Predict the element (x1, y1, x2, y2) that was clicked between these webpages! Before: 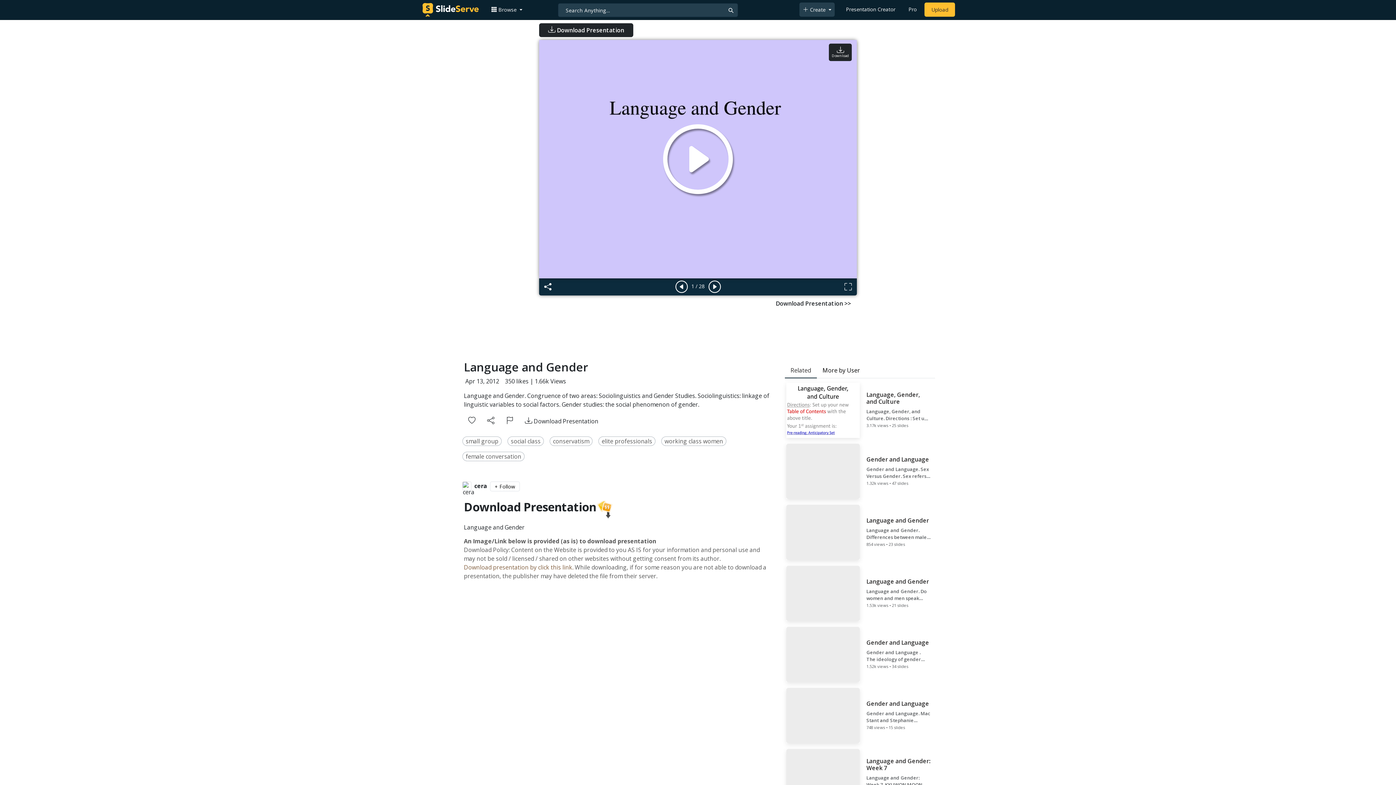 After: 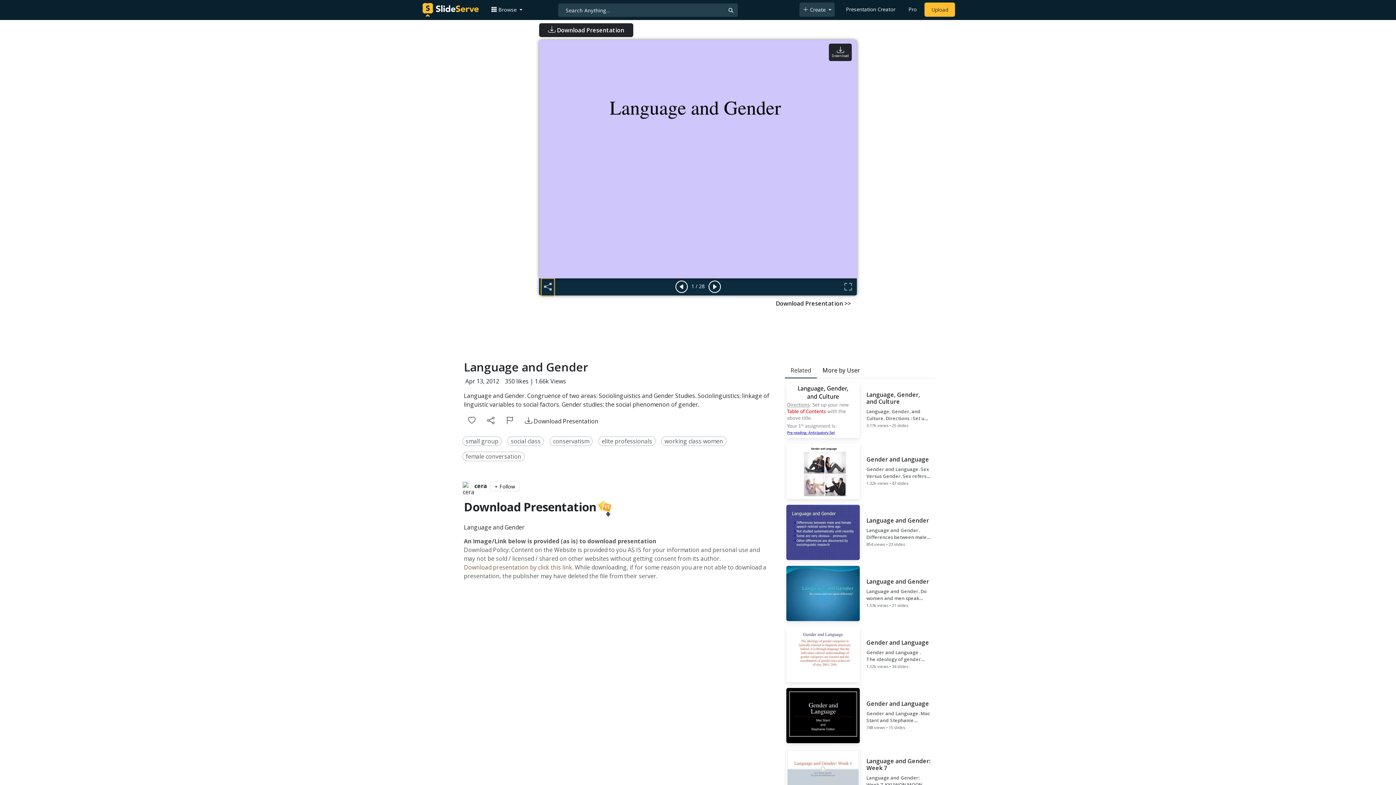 Action: bbox: (542, 279, 553, 295)